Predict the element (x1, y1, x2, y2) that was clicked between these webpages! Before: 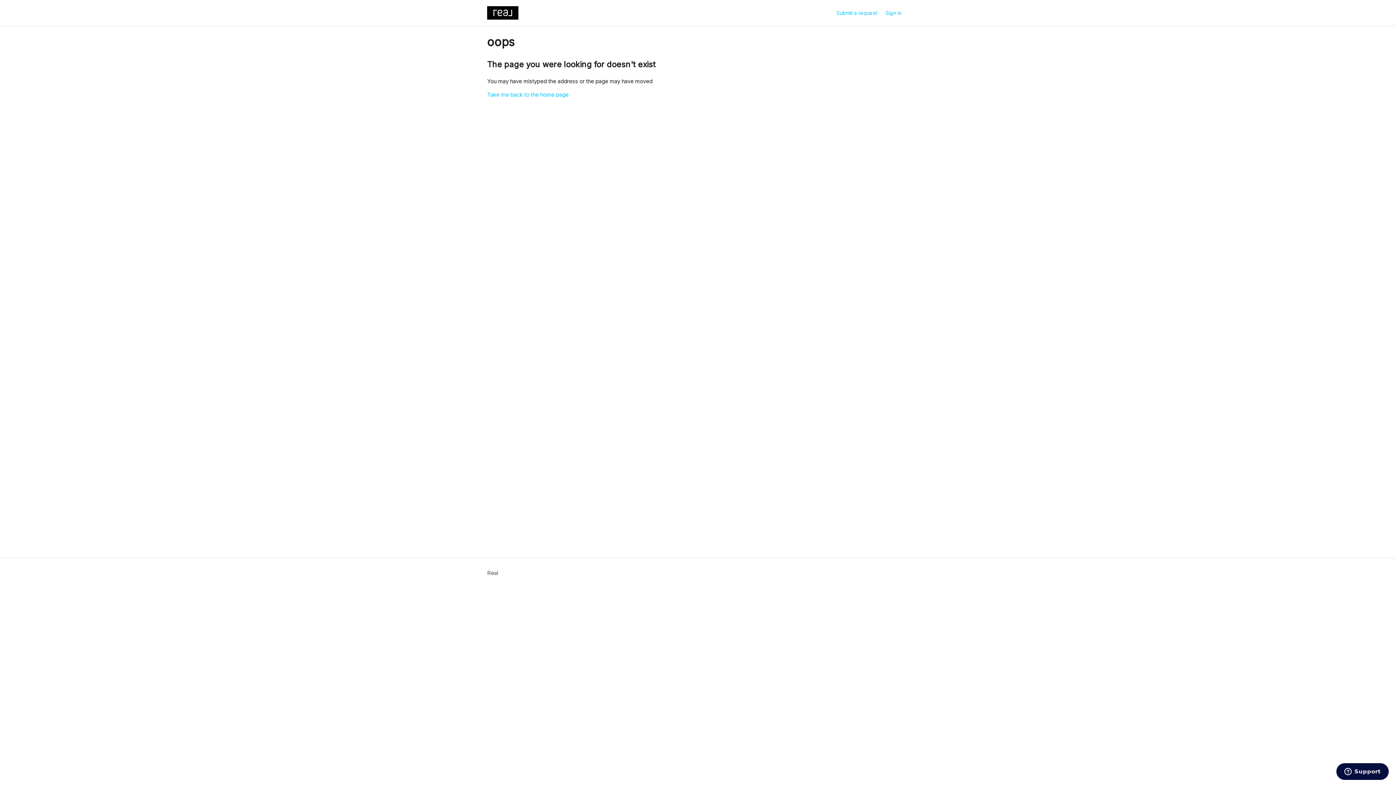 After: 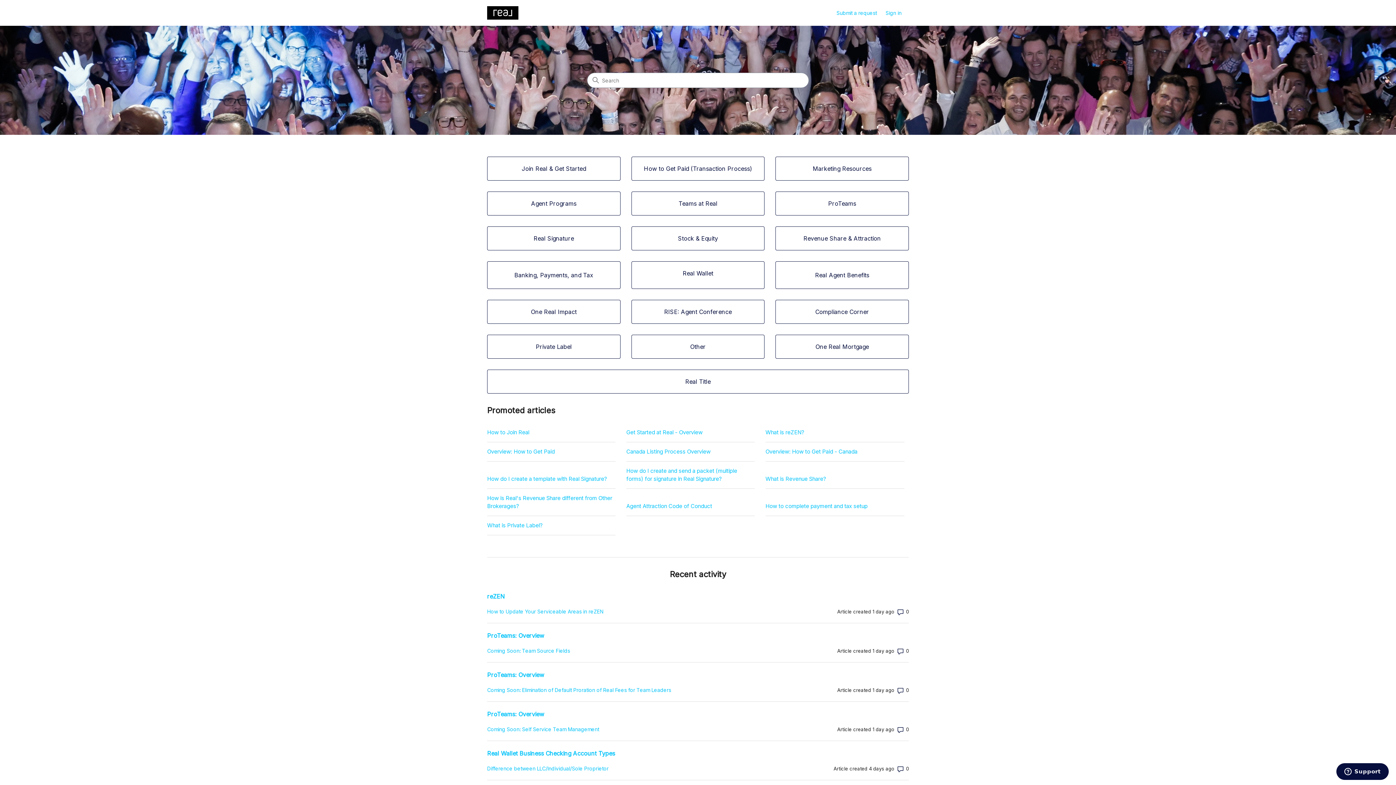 Action: label: Take me back to the home page bbox: (487, 91, 568, 98)